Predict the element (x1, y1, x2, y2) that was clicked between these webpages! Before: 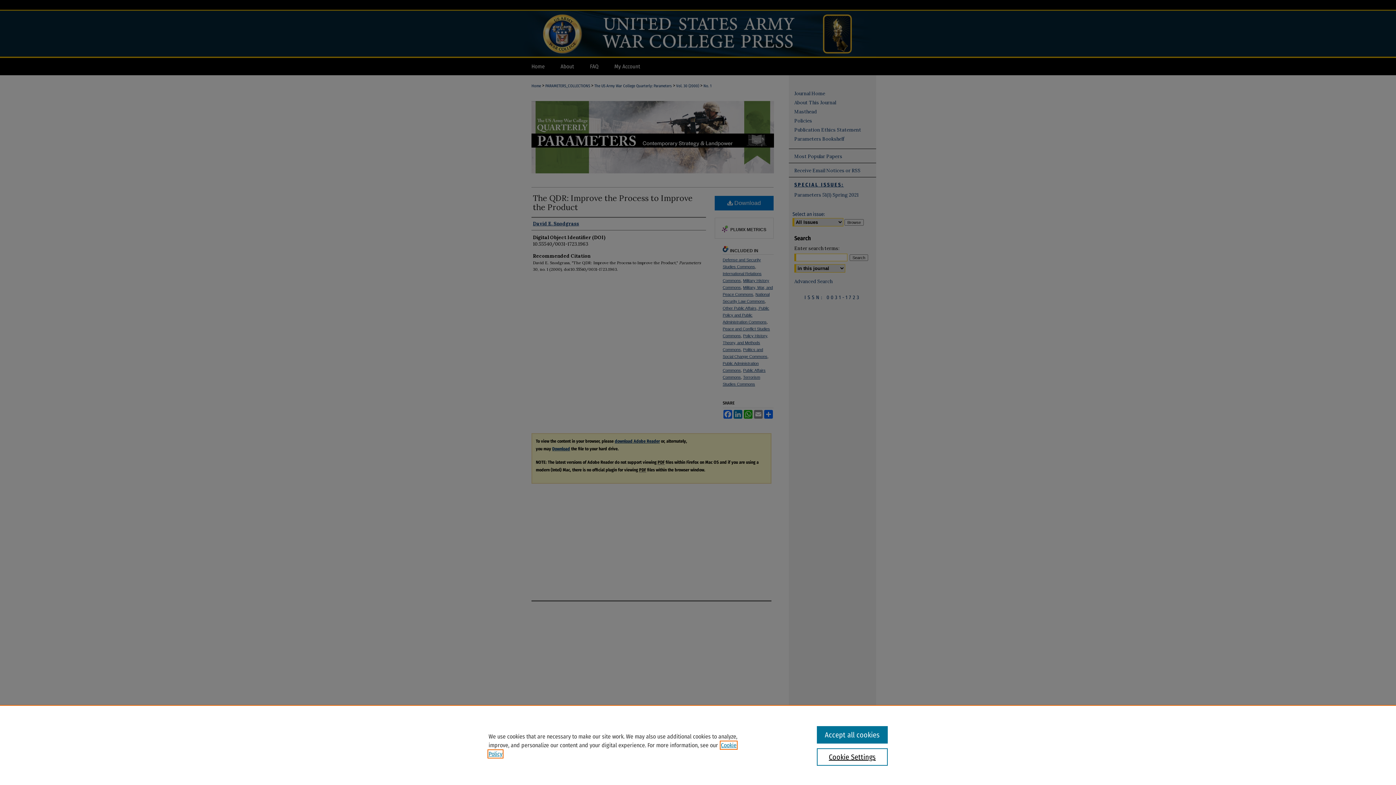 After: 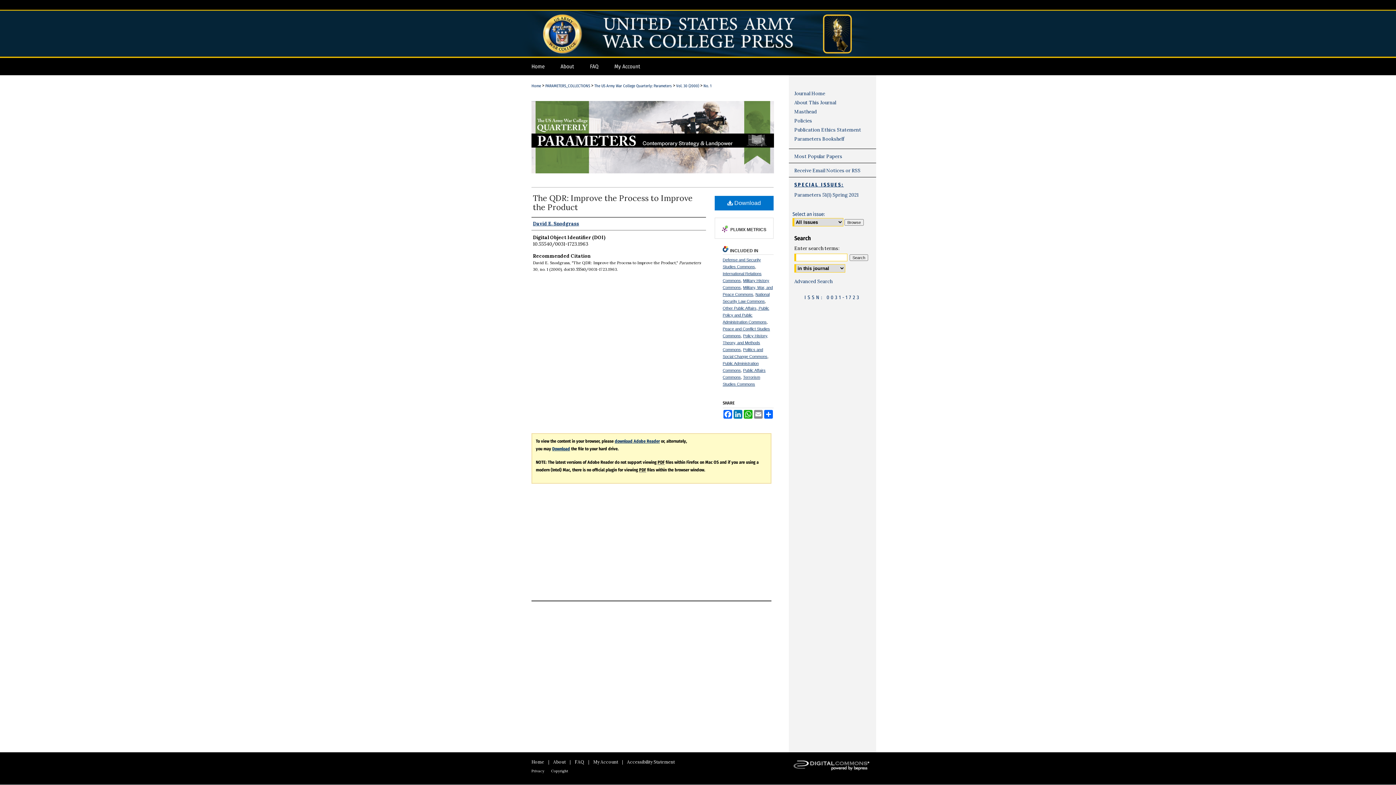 Action: bbox: (817, 726, 887, 744) label: Accept all cookies